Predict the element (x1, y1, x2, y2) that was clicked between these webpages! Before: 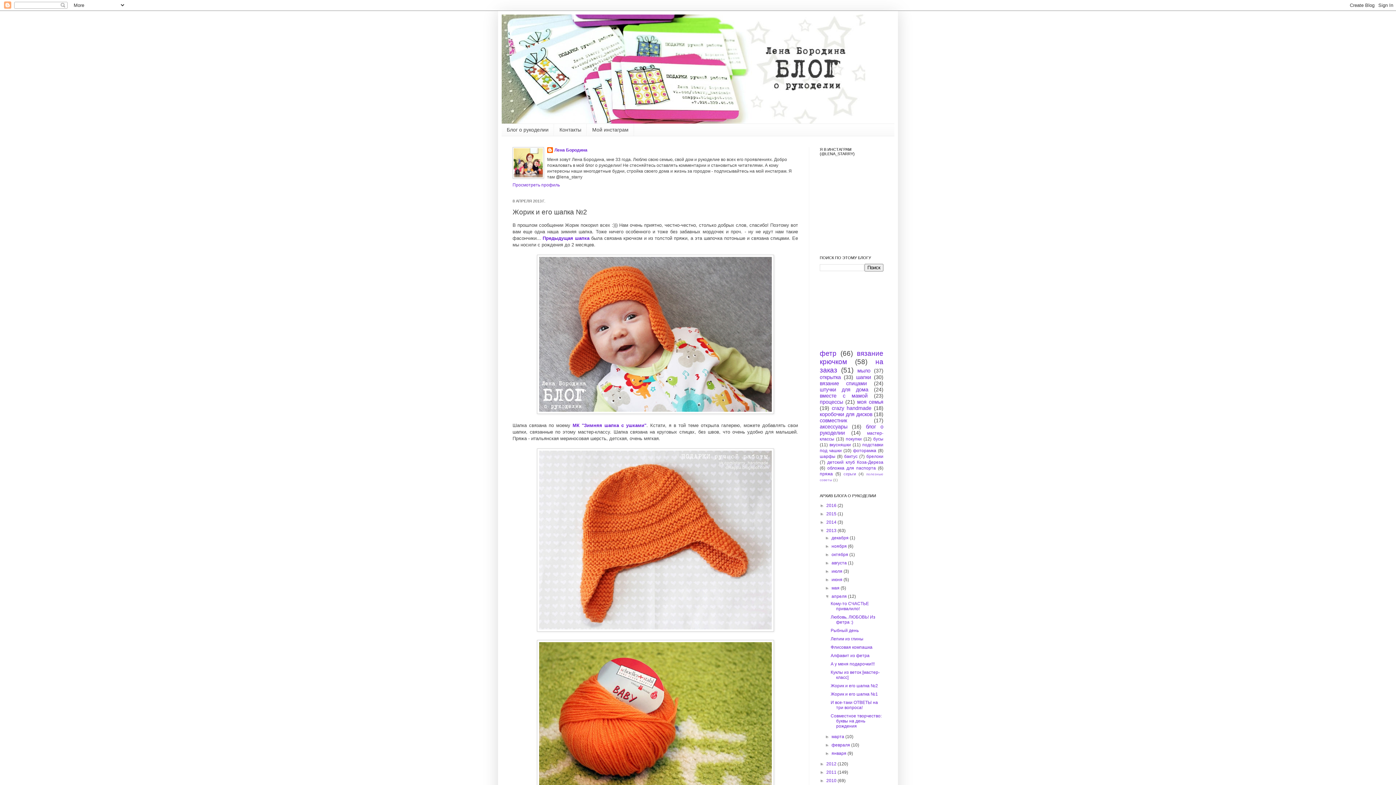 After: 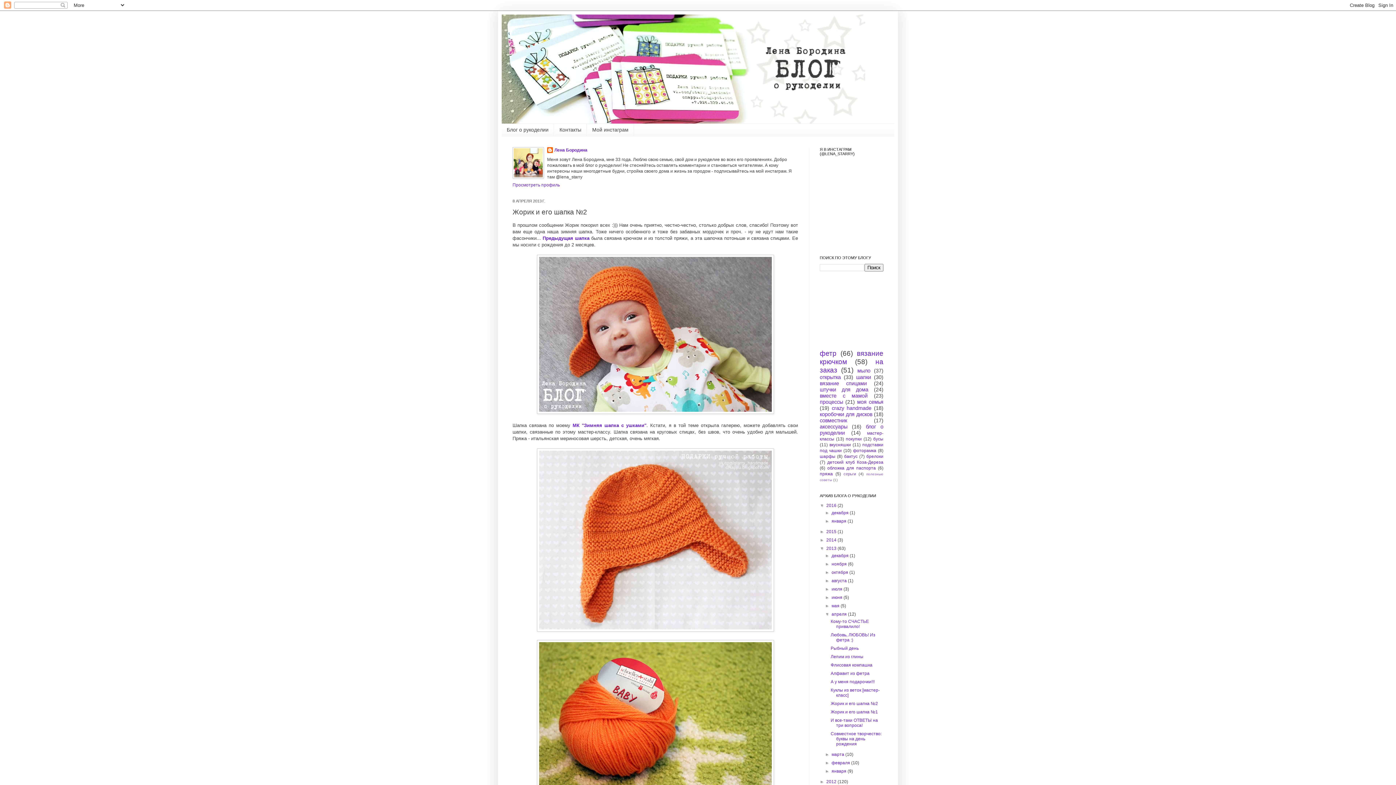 Action: bbox: (820, 503, 826, 508) label: ►  